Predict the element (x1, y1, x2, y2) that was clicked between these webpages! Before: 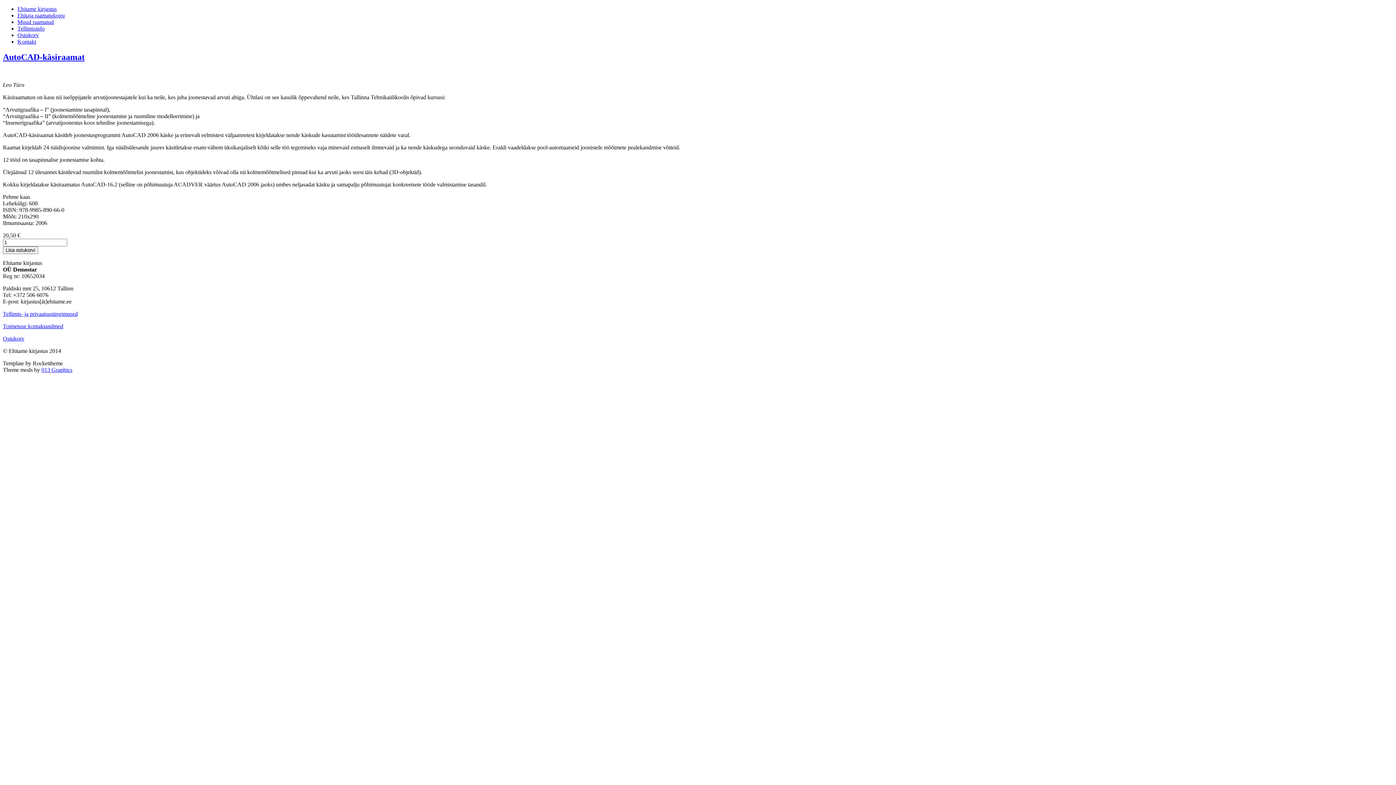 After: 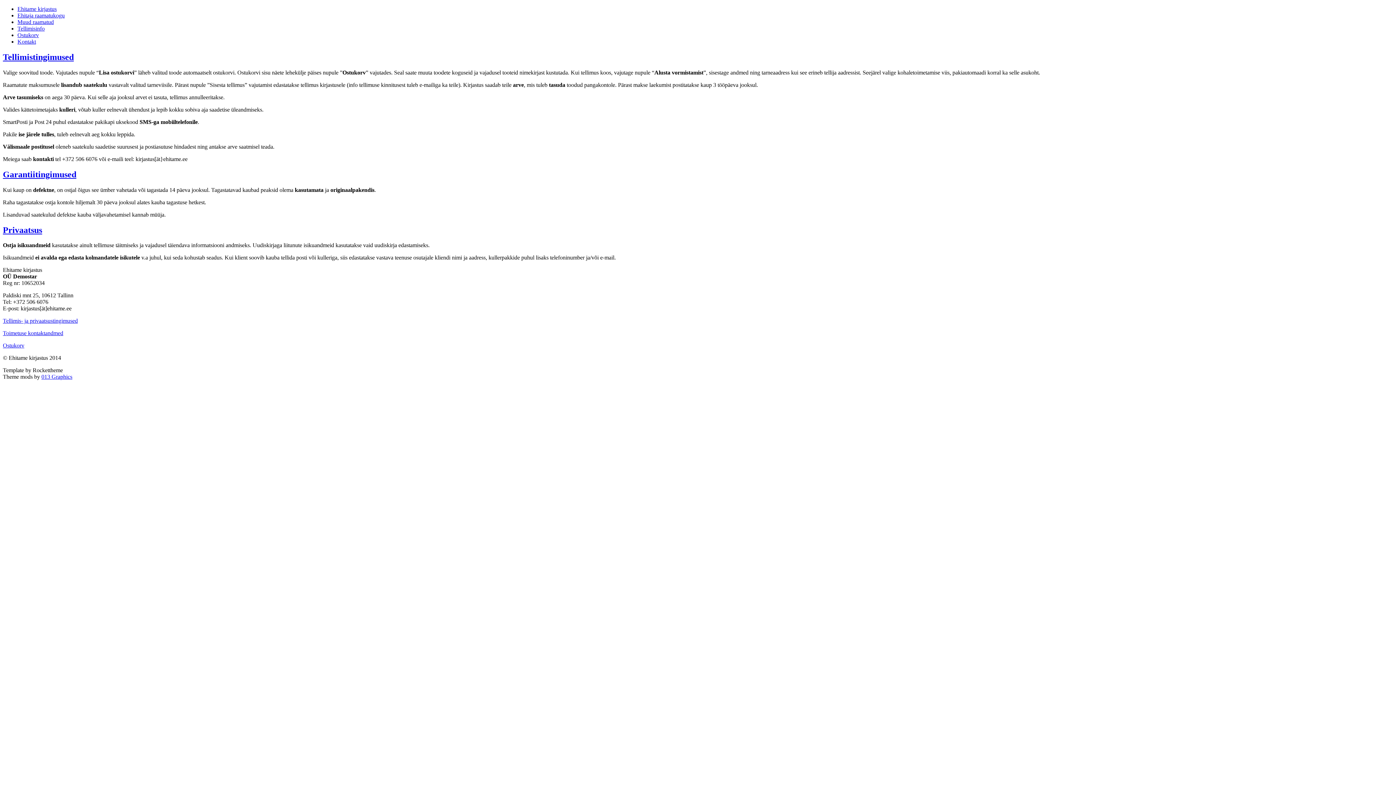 Action: label: Tellimisinfo bbox: (17, 25, 44, 31)